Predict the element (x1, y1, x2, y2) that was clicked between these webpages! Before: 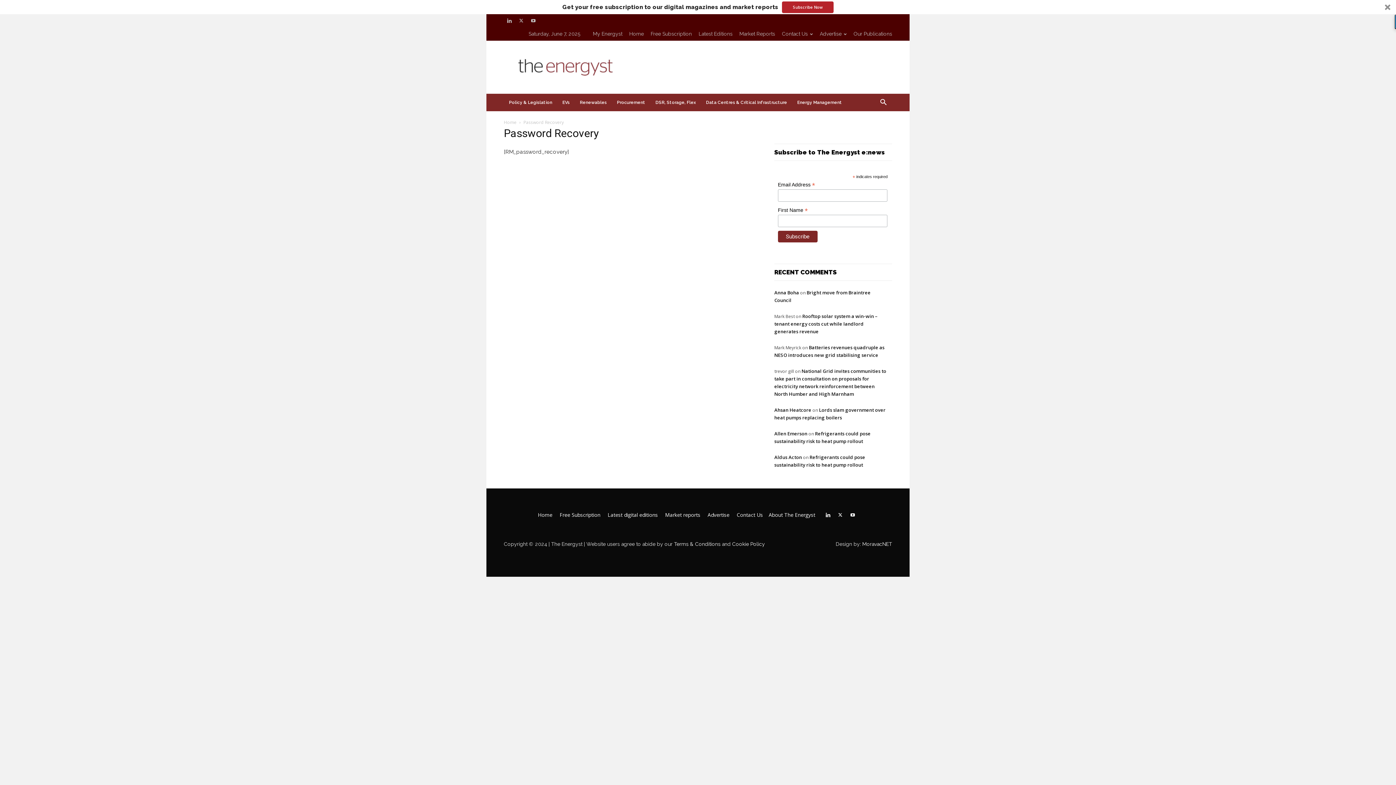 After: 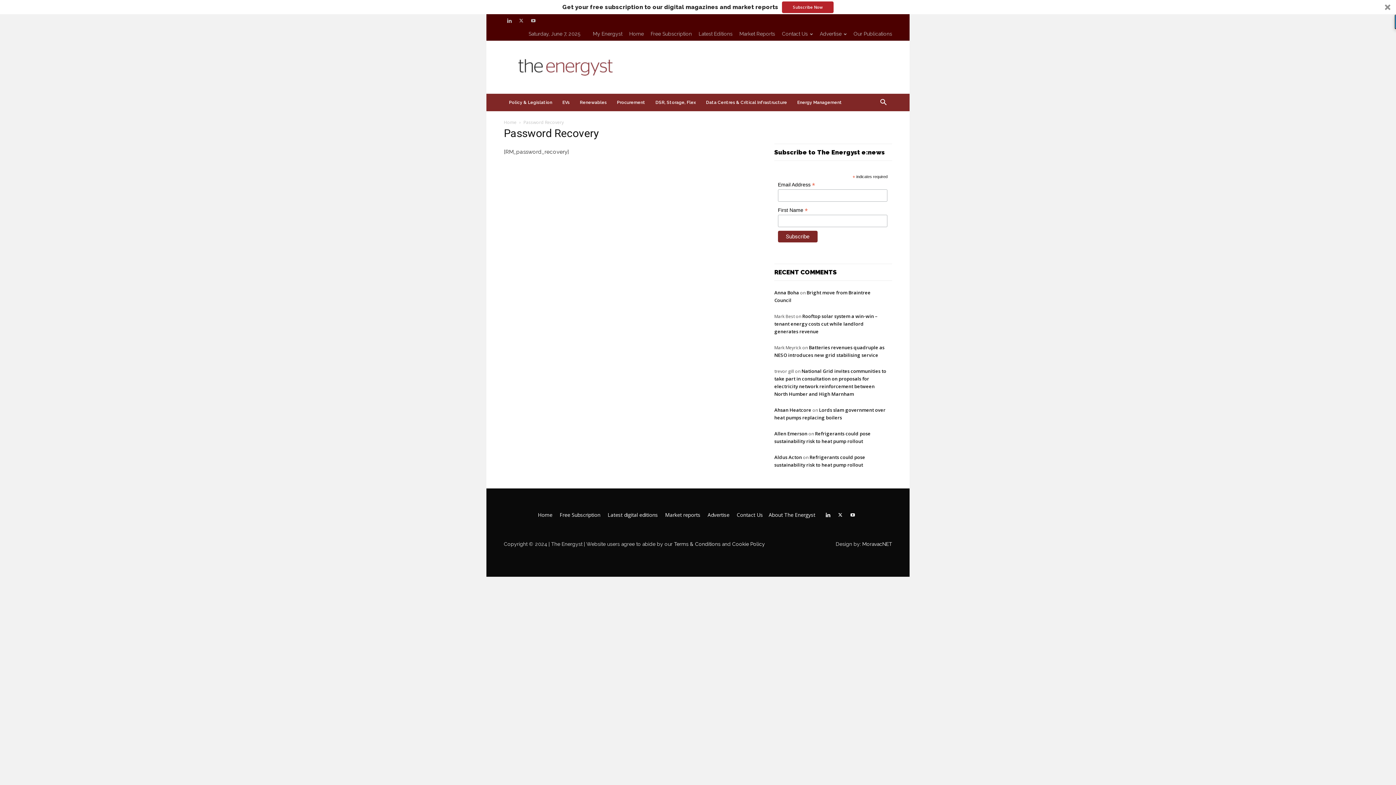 Action: bbox: (0, 0, 1396, 14) label: Get your free subscription to our digital magazines and market reports

Subscribe Now